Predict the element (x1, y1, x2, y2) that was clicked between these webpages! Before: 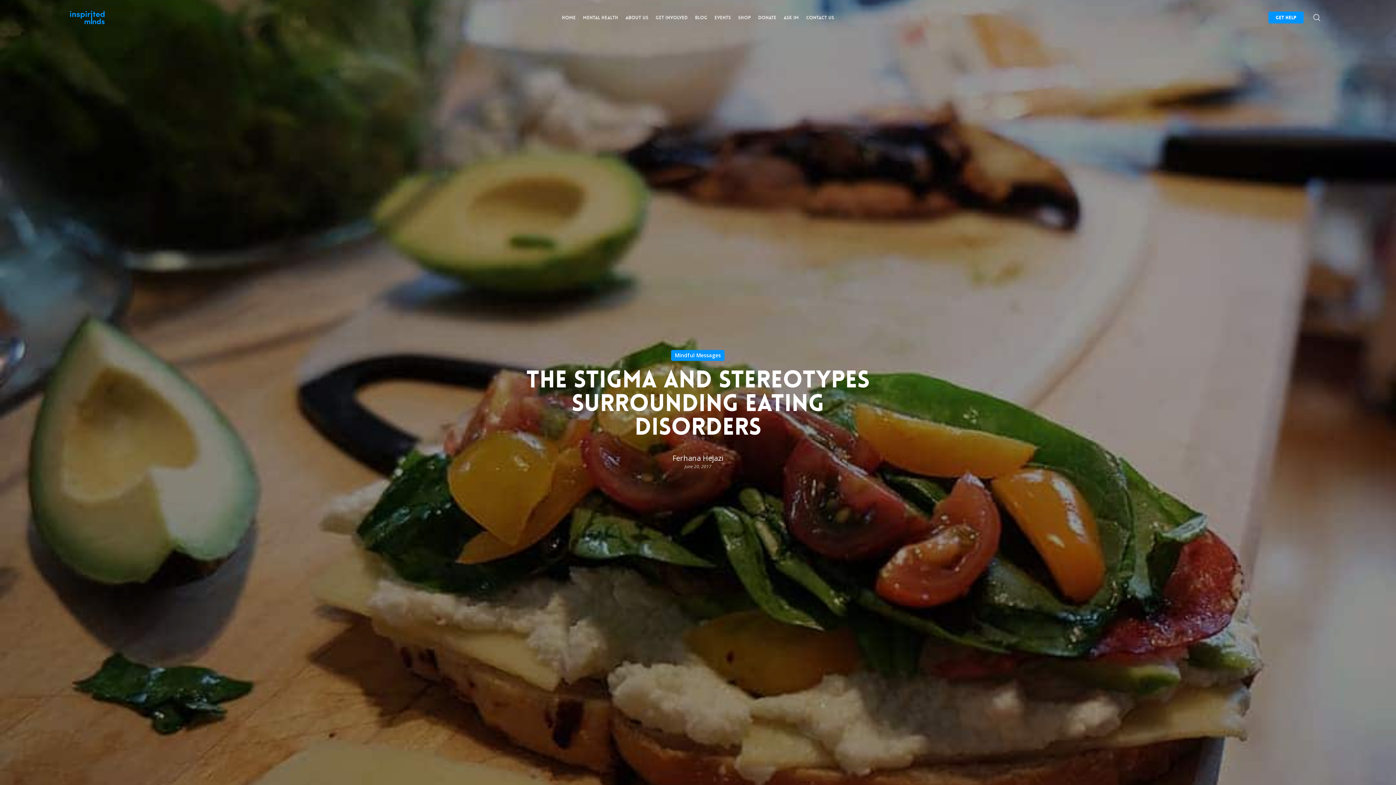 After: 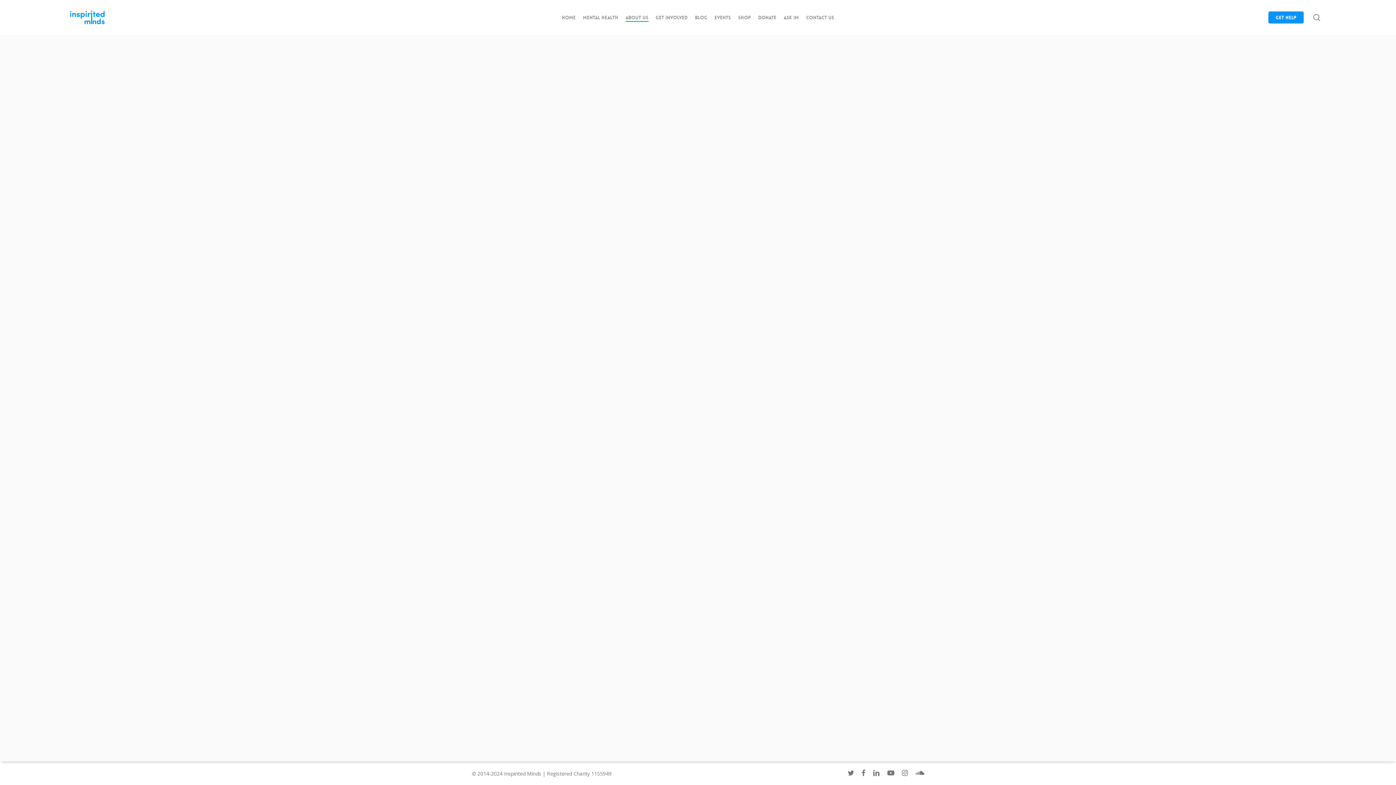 Action: bbox: (625, 15, 648, 19) label: About Us